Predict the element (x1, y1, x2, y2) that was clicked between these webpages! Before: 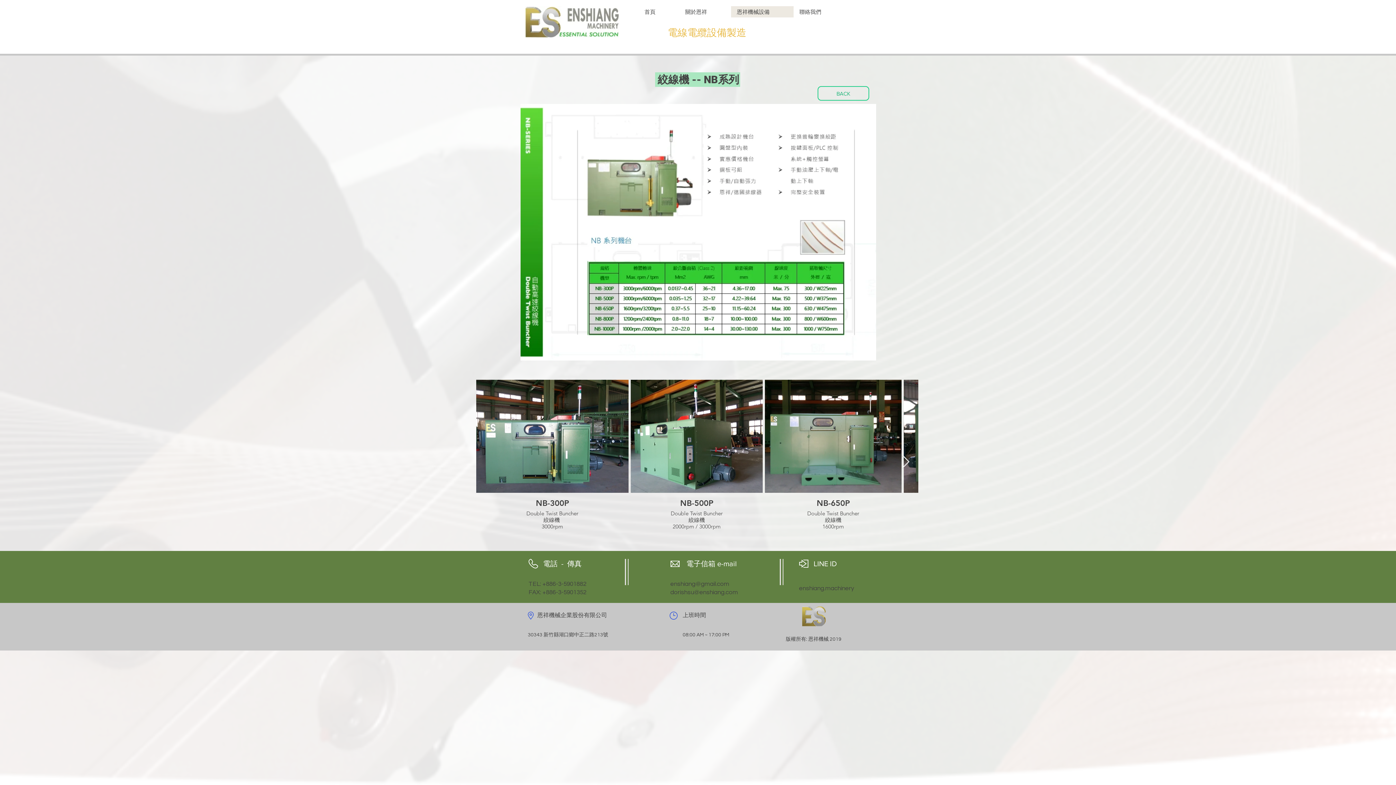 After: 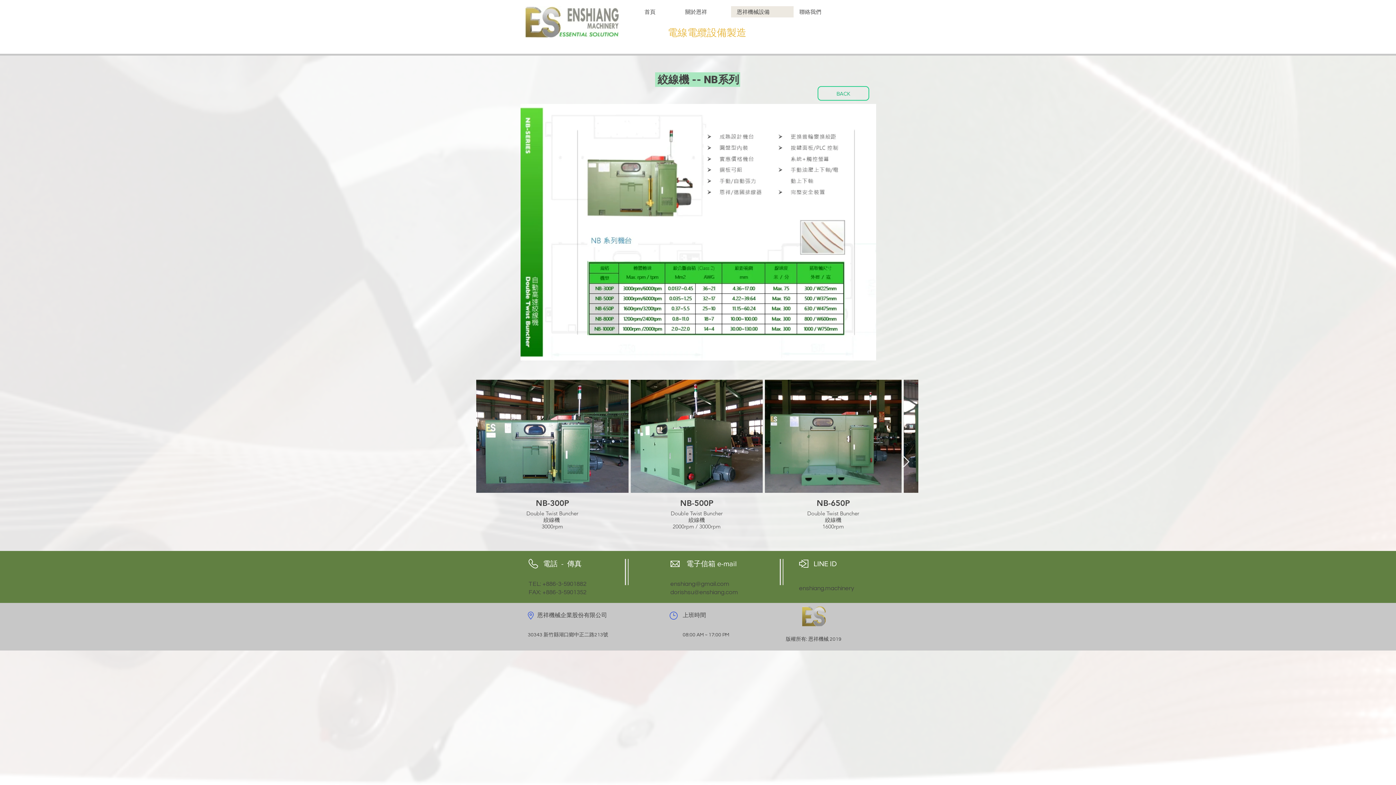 Action: label: enshiang@gmail.com bbox: (670, 581, 729, 587)